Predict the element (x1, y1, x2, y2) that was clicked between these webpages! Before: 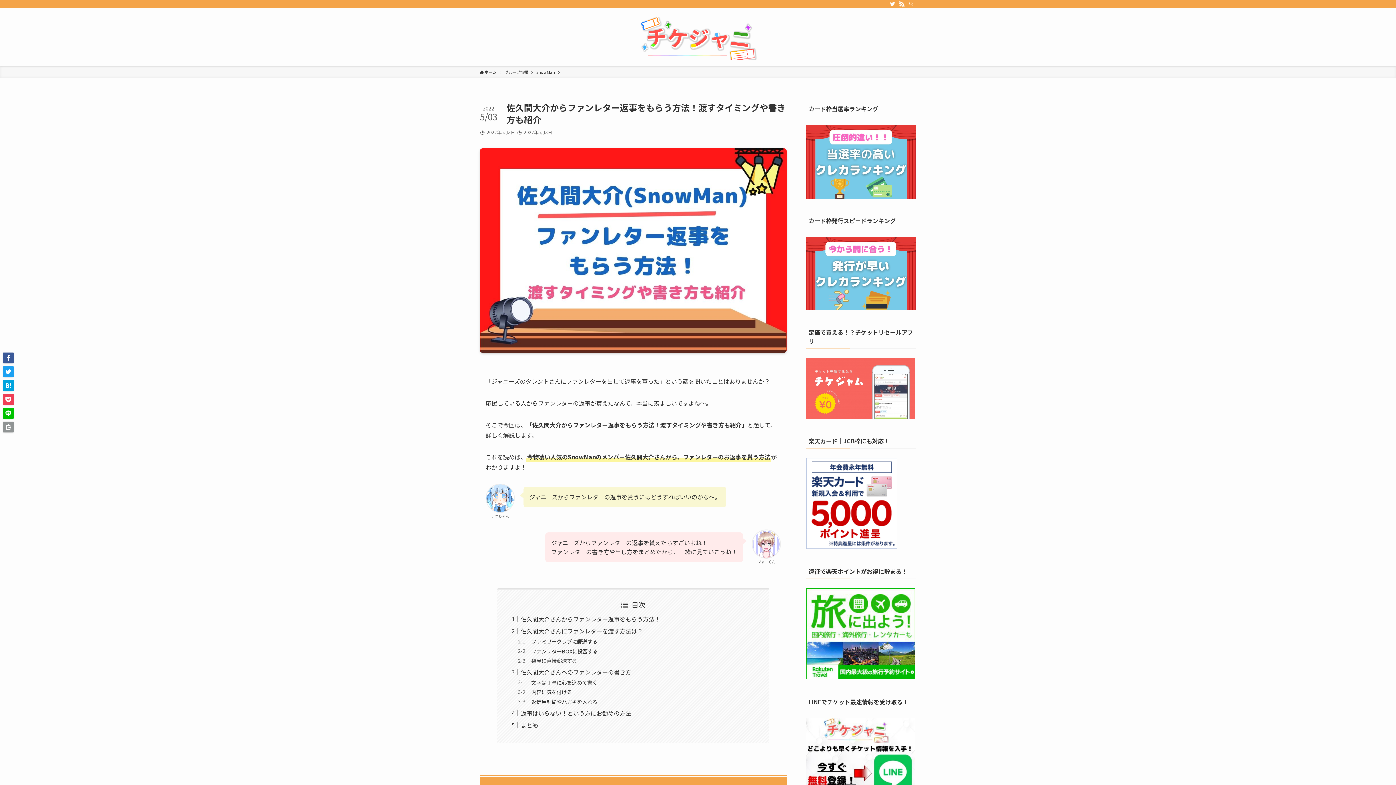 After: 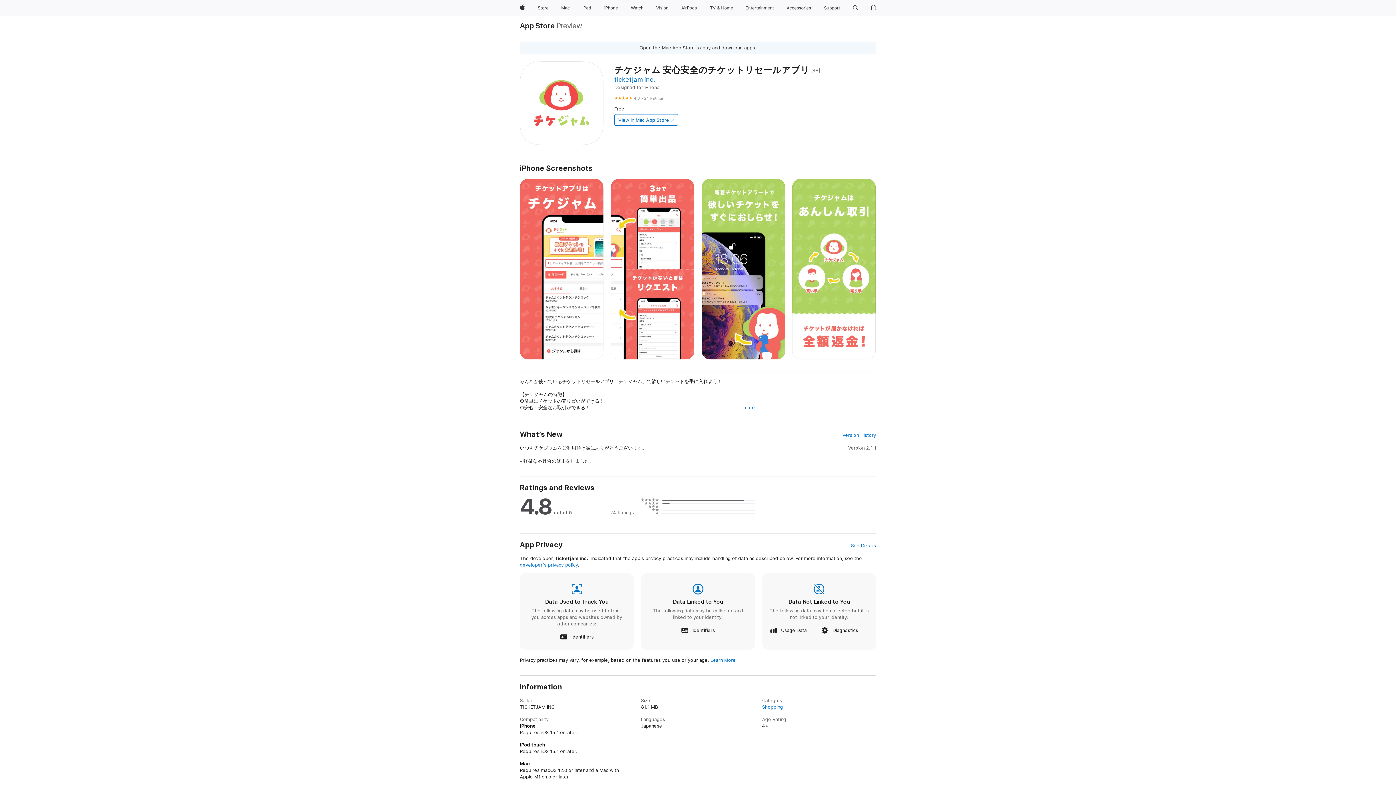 Action: bbox: (805, 413, 914, 420)